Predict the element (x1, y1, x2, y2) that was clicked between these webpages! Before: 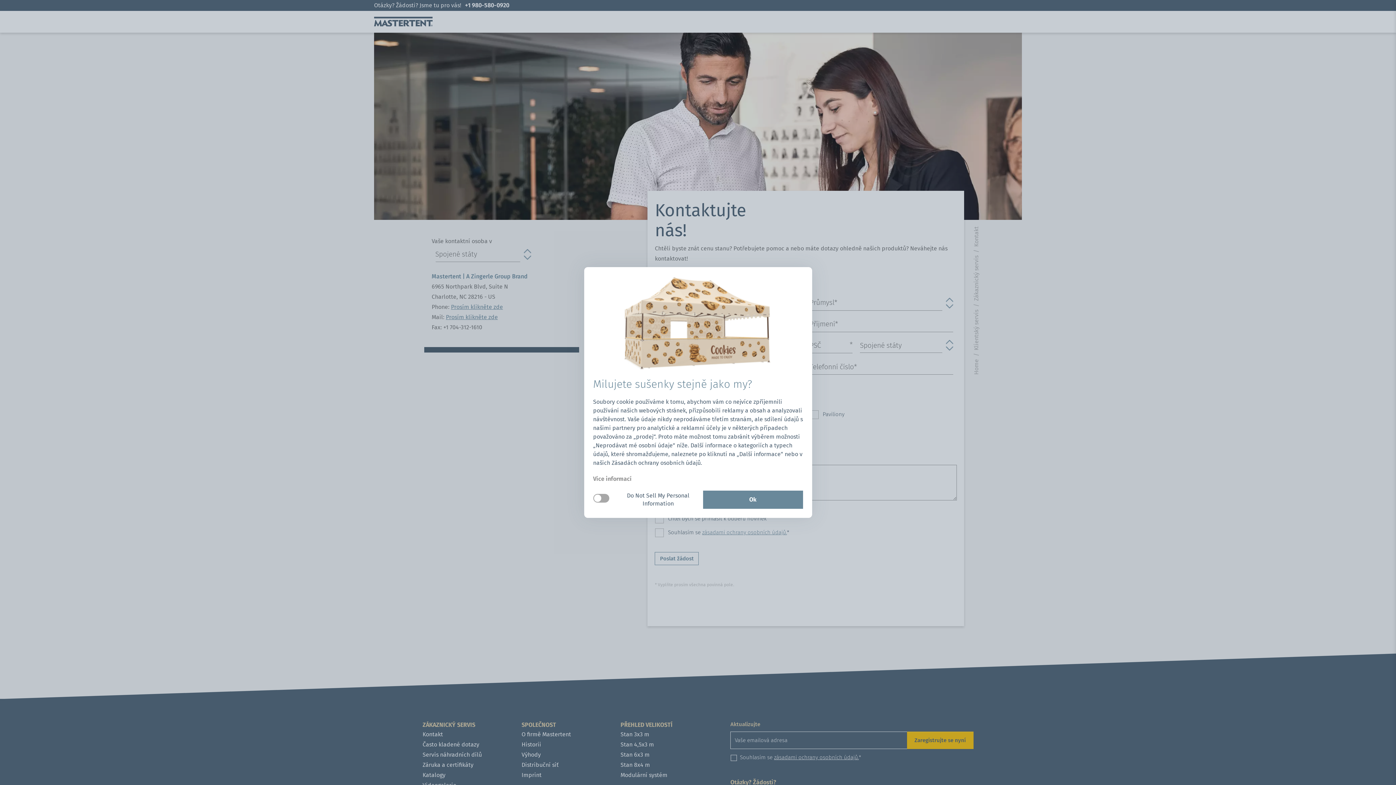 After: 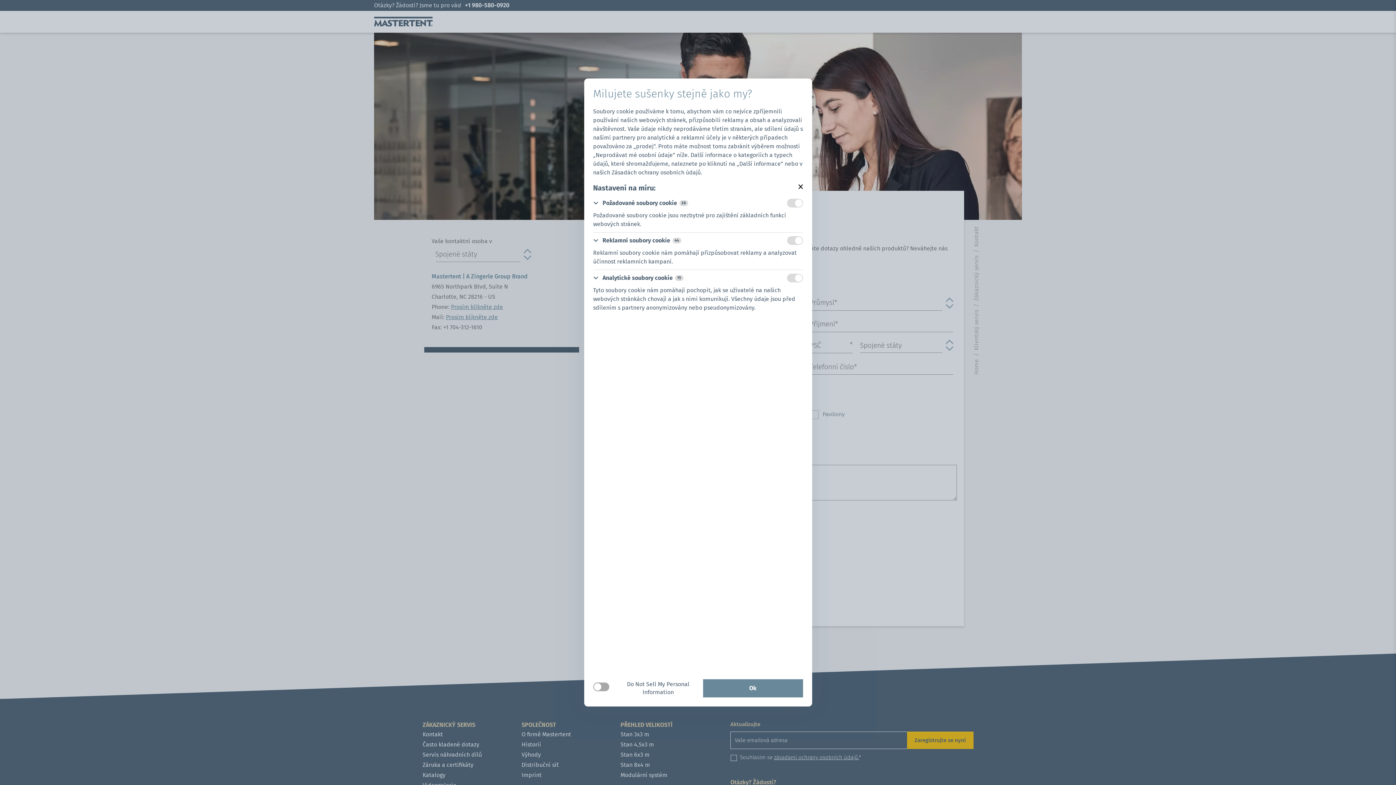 Action: bbox: (593, 474, 803, 483) label: Více informací